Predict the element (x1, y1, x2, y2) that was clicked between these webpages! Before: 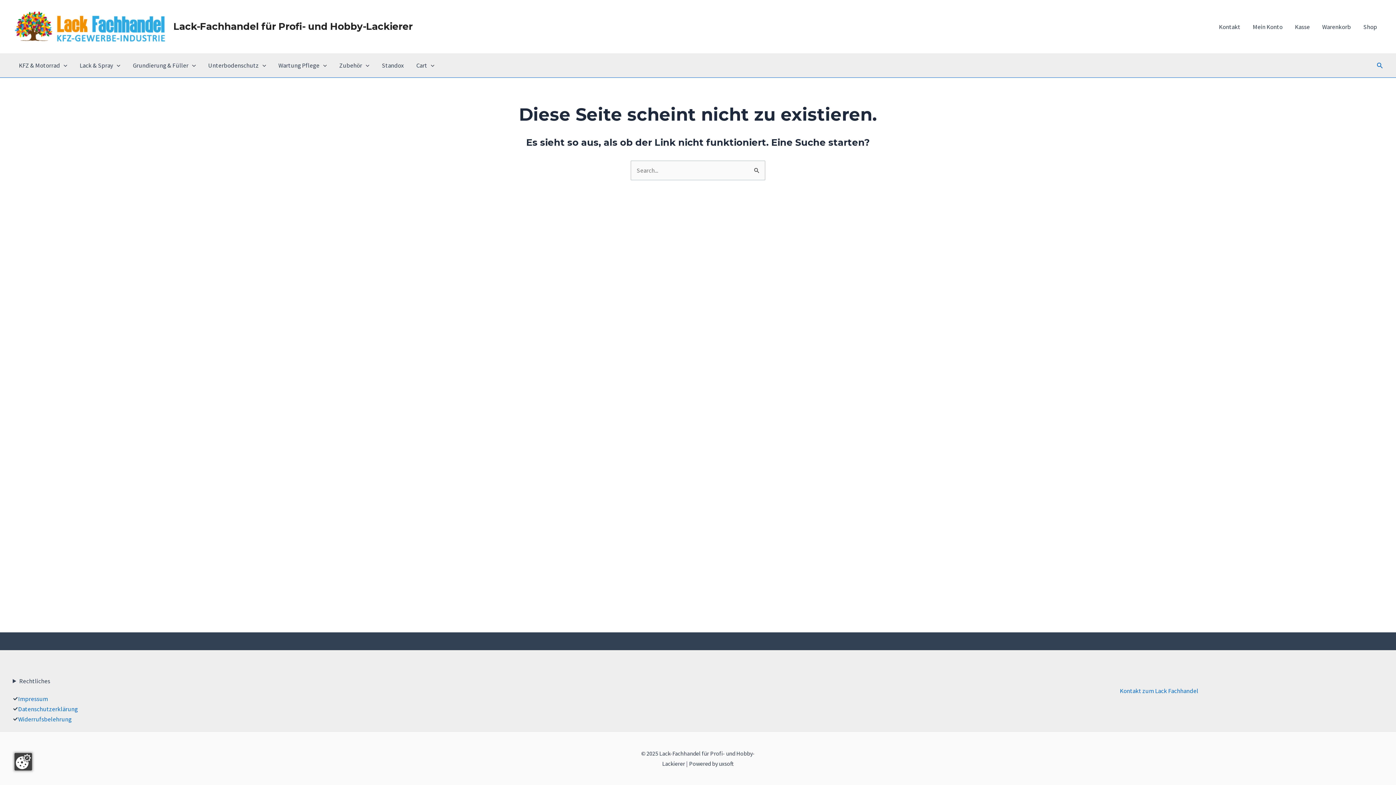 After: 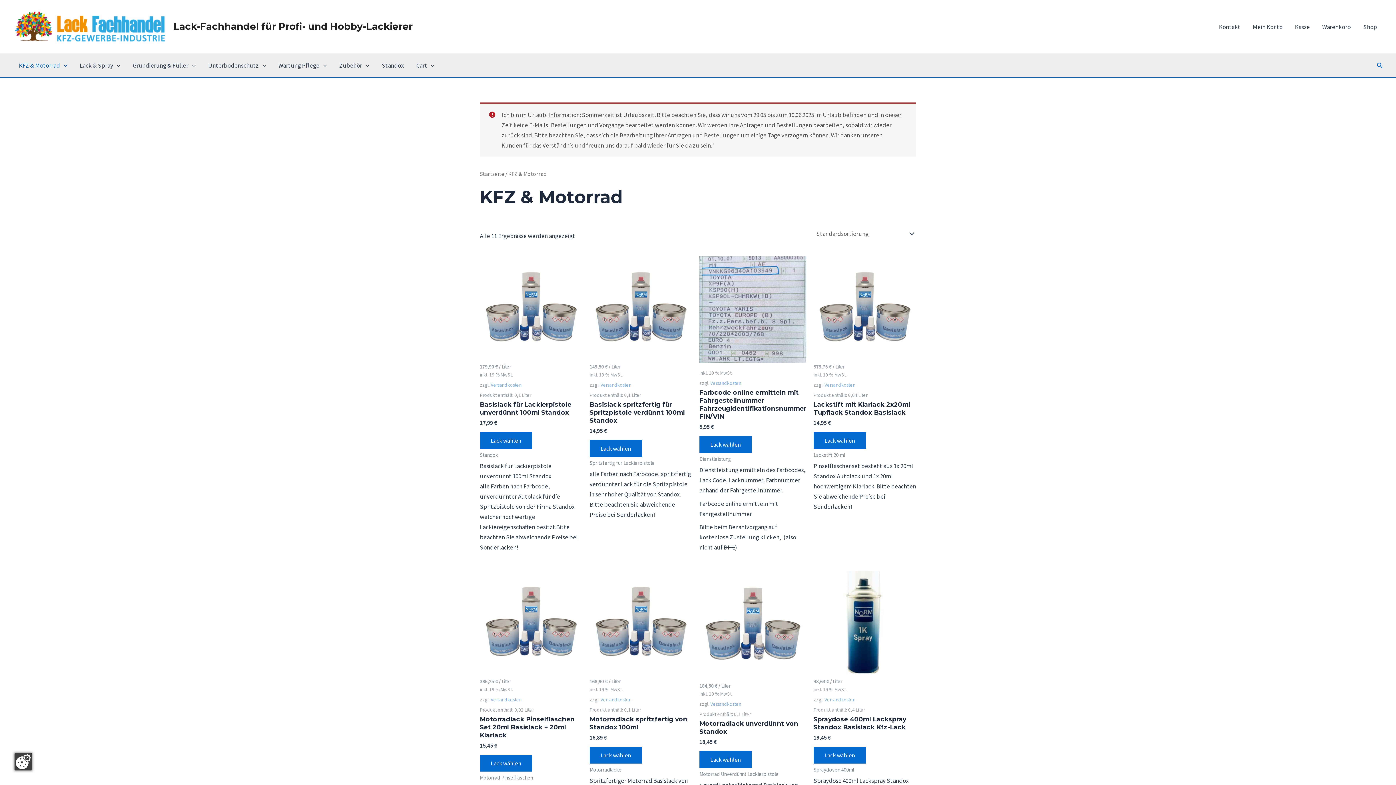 Action: bbox: (12, 53, 73, 77) label: KFZ & Motorrad